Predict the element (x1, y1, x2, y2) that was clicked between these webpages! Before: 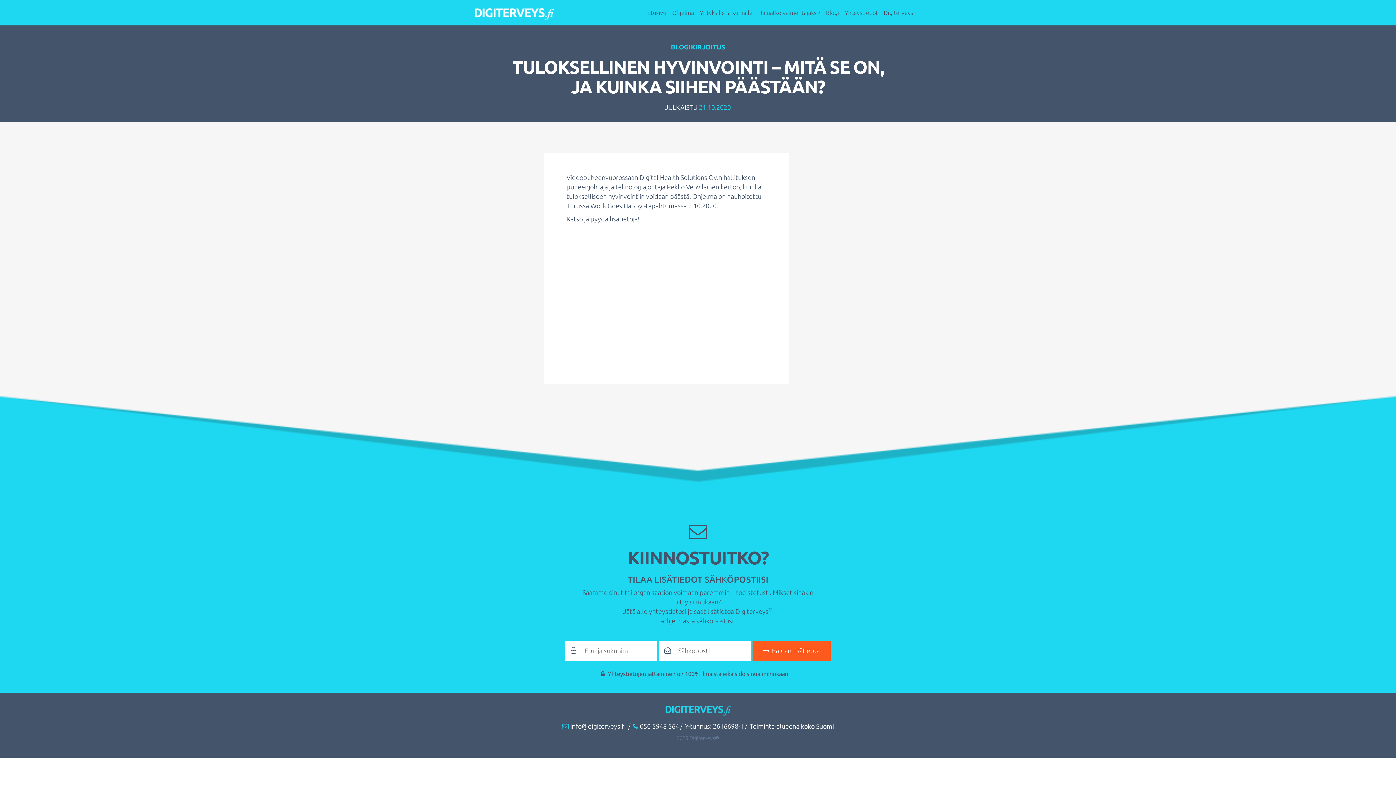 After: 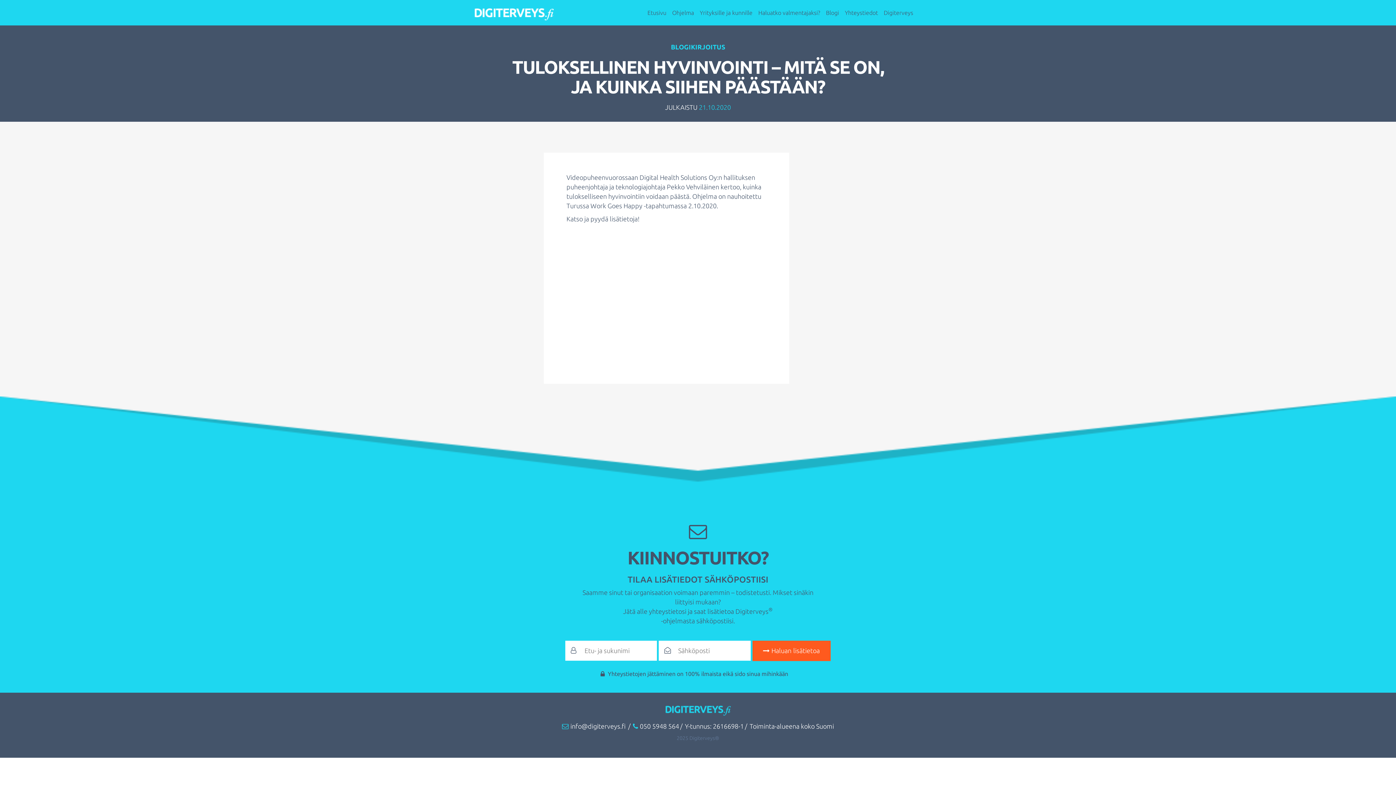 Action: bbox: (699, 103, 731, 110) label: 21.10.2020